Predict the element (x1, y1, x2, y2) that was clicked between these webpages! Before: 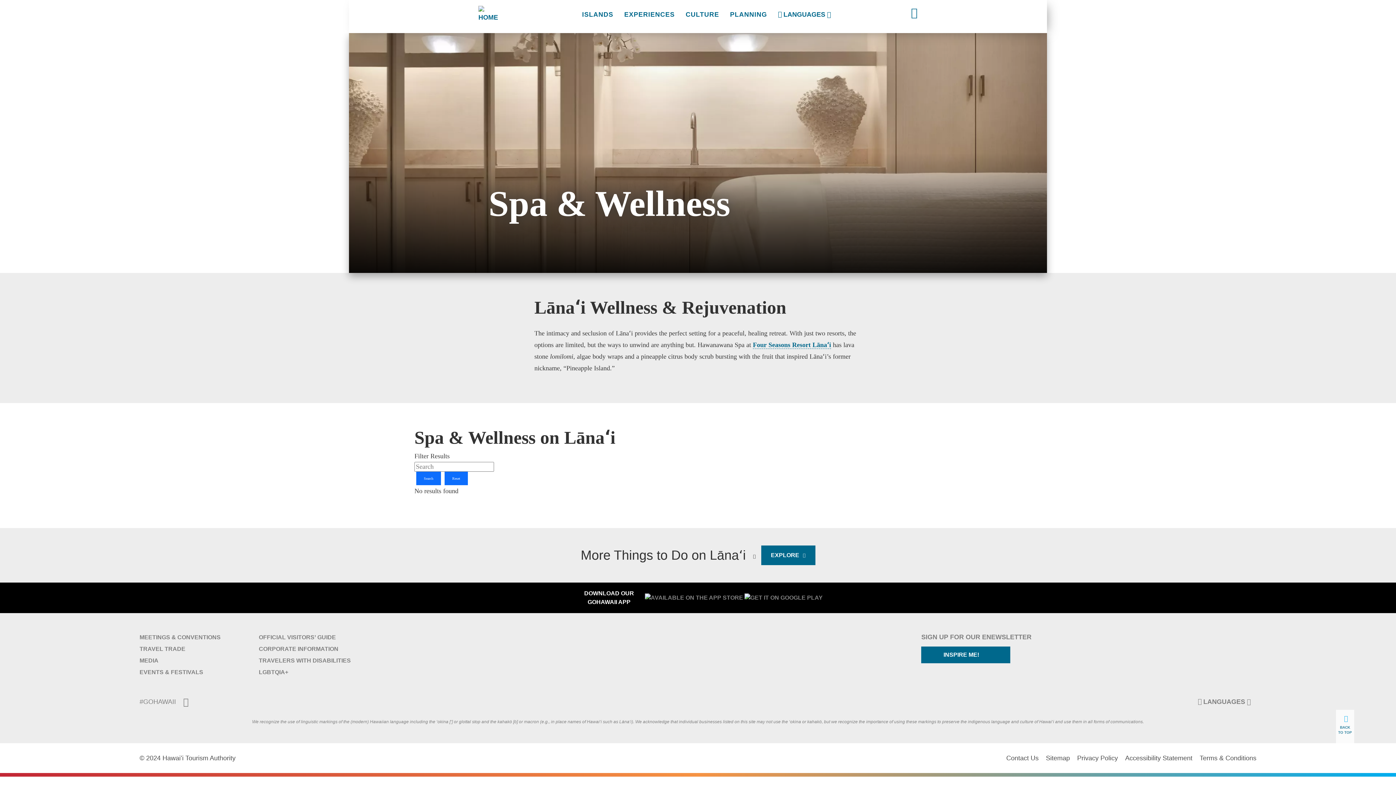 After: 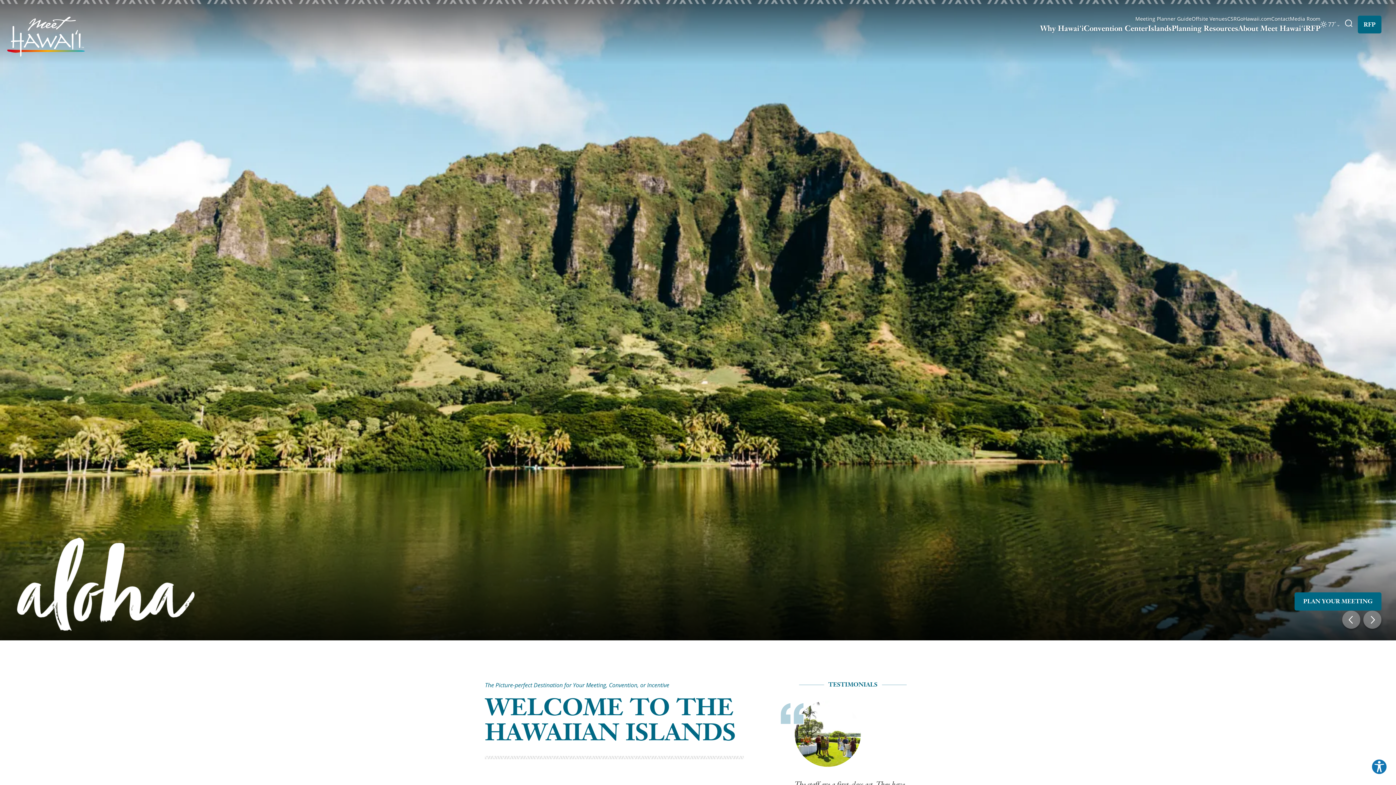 Action: label: MEETINGS & CONVENTIONS bbox: (139, 634, 220, 640)